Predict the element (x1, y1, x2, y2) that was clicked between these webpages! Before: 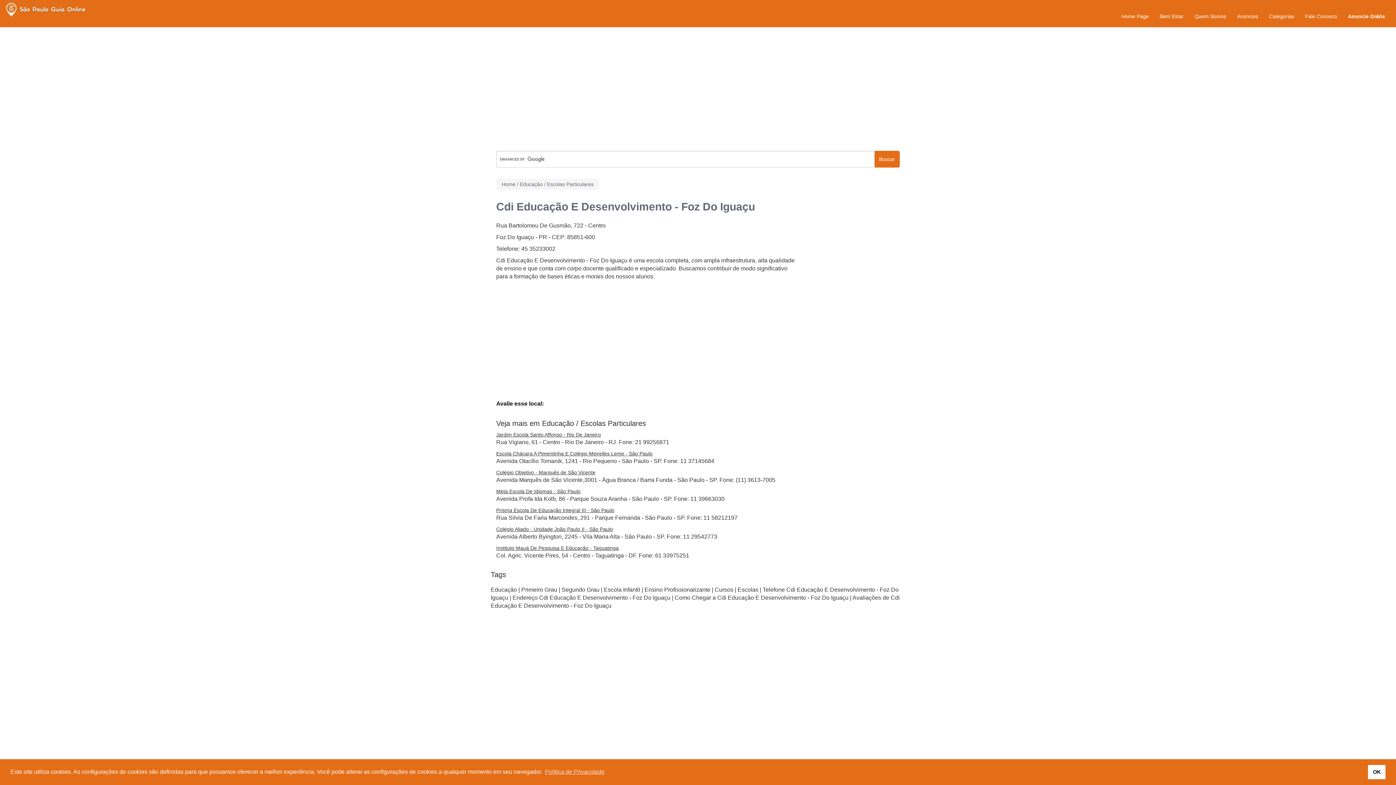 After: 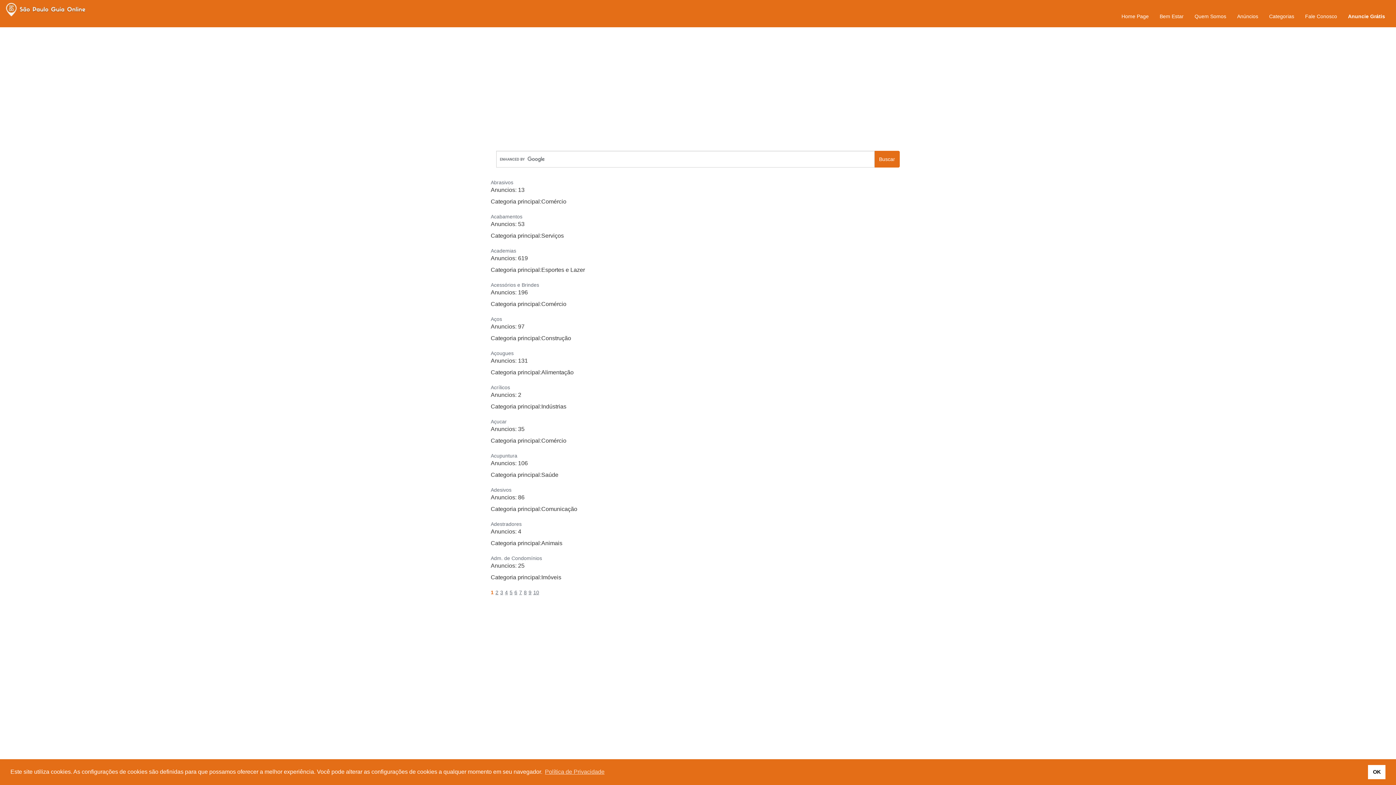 Action: label: Categorias bbox: (1264, 7, 1300, 25)